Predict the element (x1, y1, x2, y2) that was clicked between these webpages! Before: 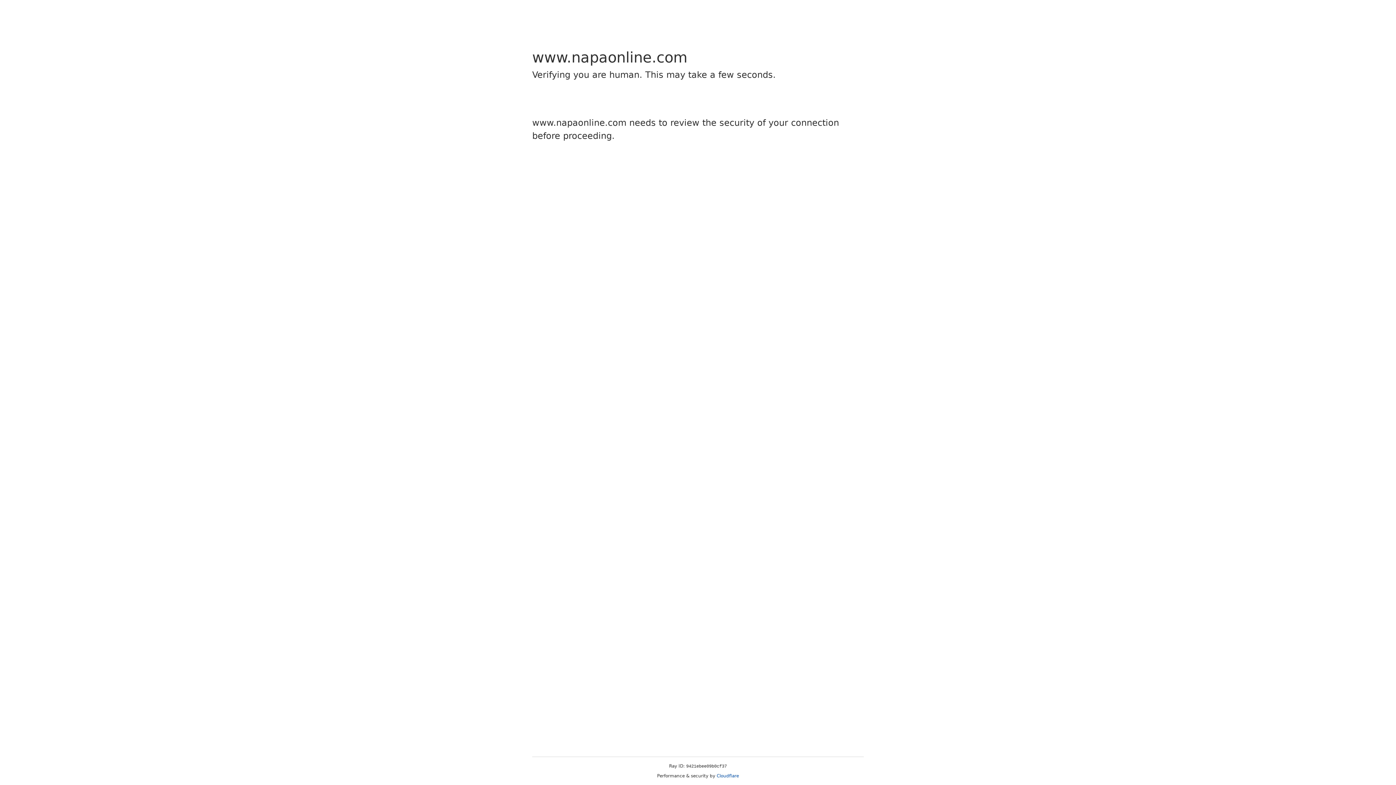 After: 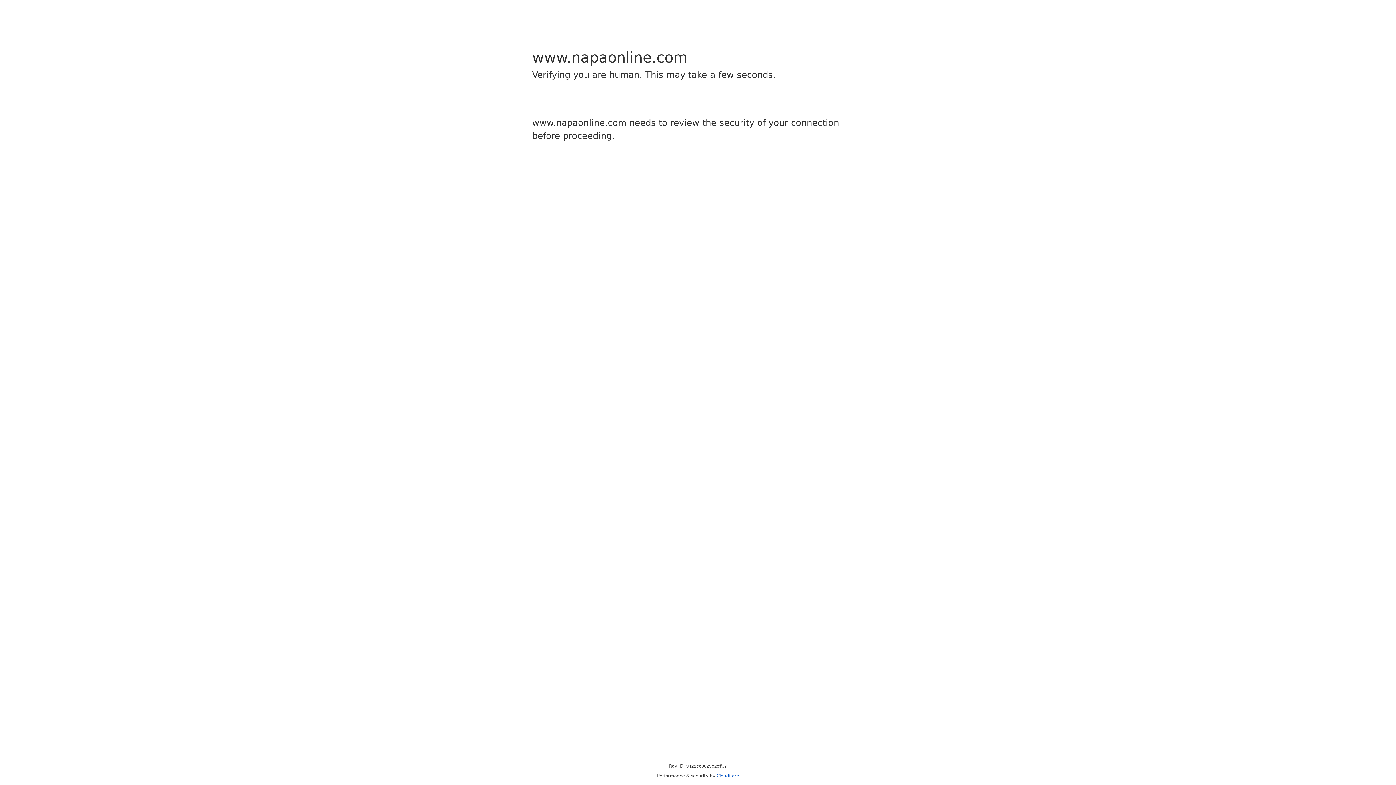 Action: label: Cloudflare bbox: (716, 773, 739, 778)